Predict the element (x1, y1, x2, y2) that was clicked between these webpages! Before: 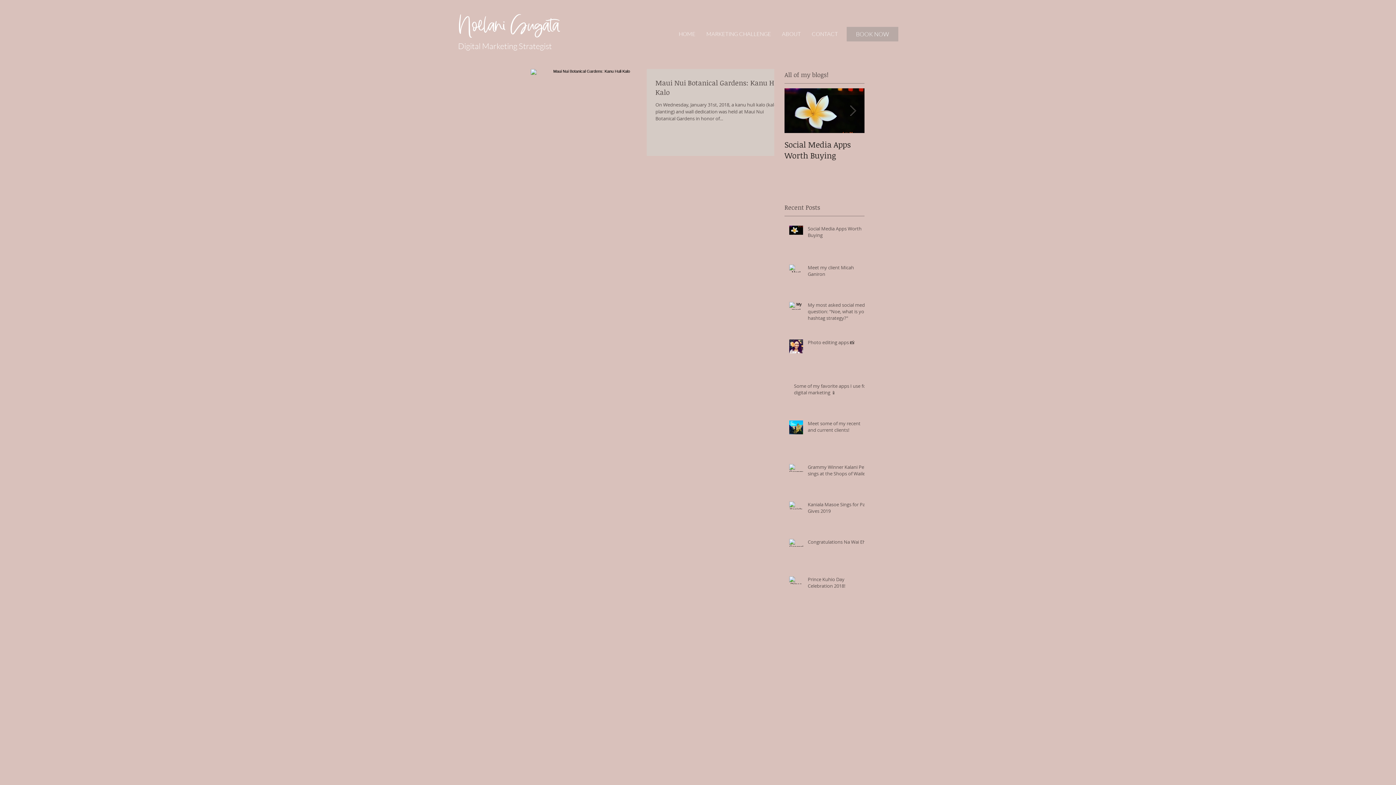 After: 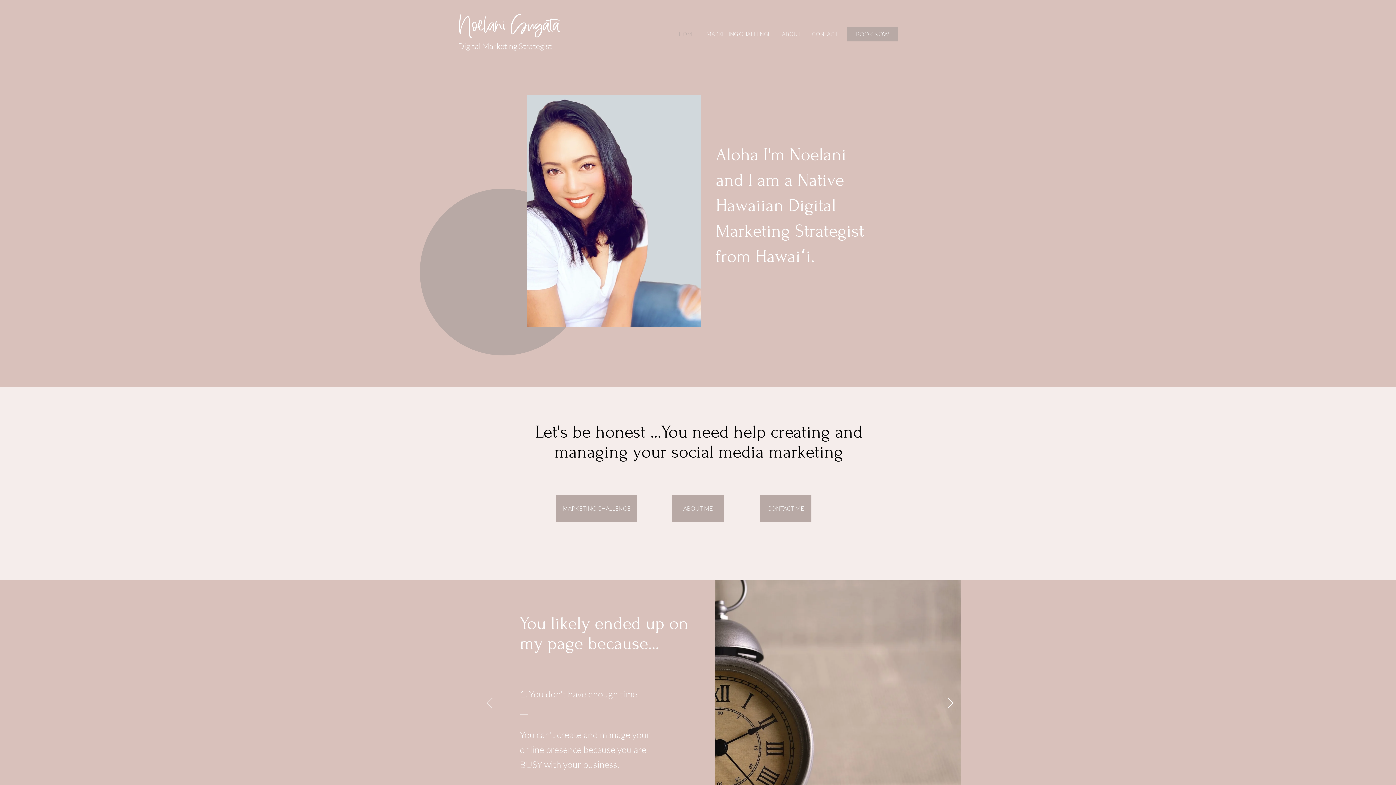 Action: bbox: (673, 25, 701, 43) label: HOME